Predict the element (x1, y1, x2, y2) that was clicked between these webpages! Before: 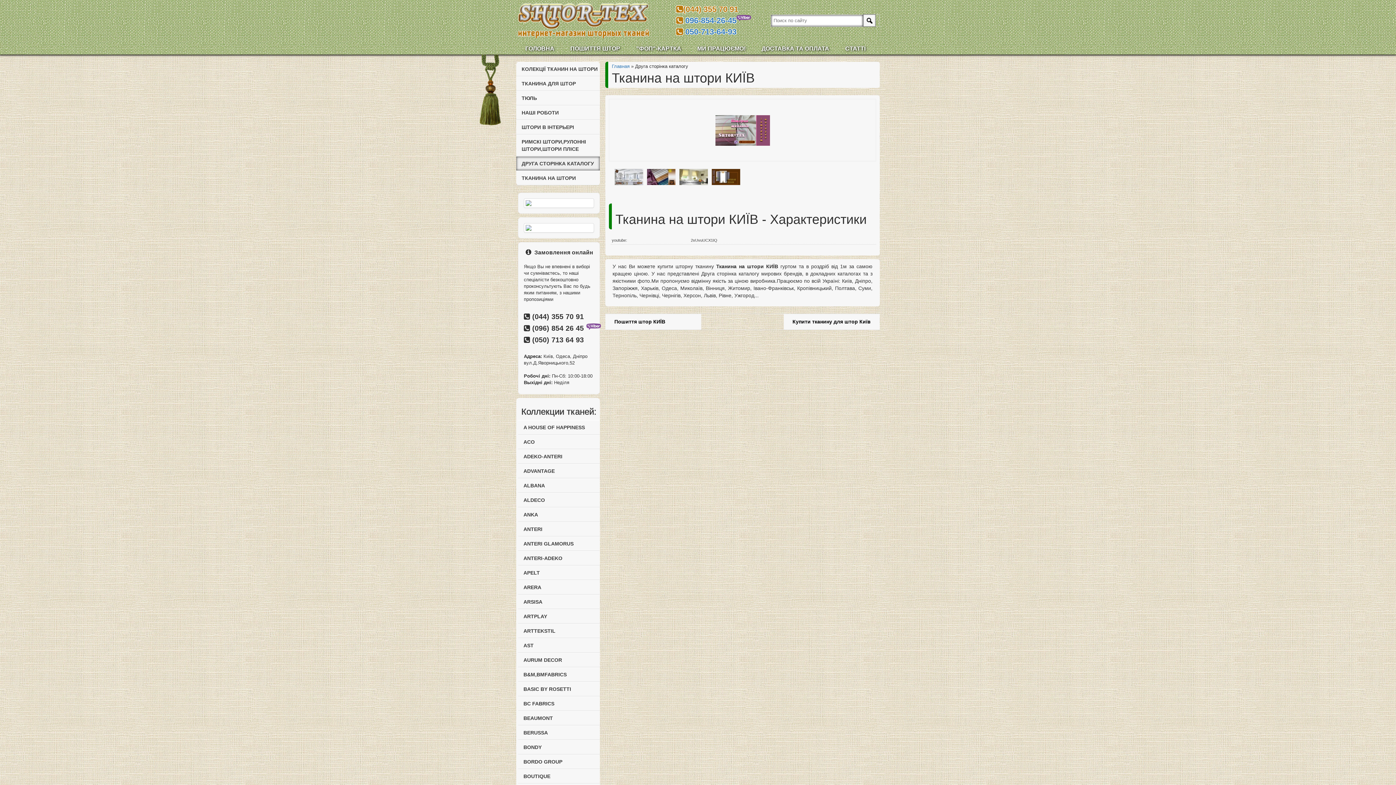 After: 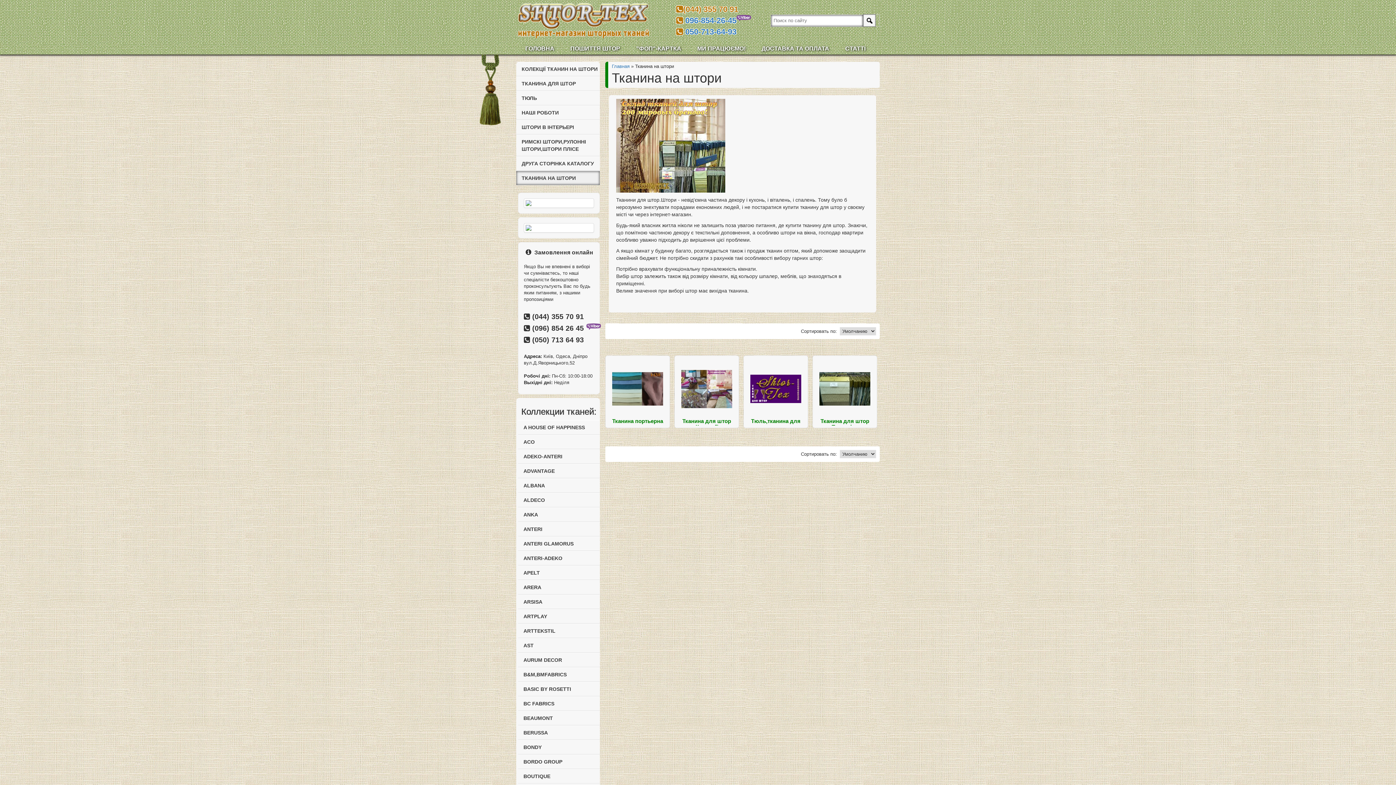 Action: label: ТКАНИНА НА ШТОРИ bbox: (516, 170, 600, 185)